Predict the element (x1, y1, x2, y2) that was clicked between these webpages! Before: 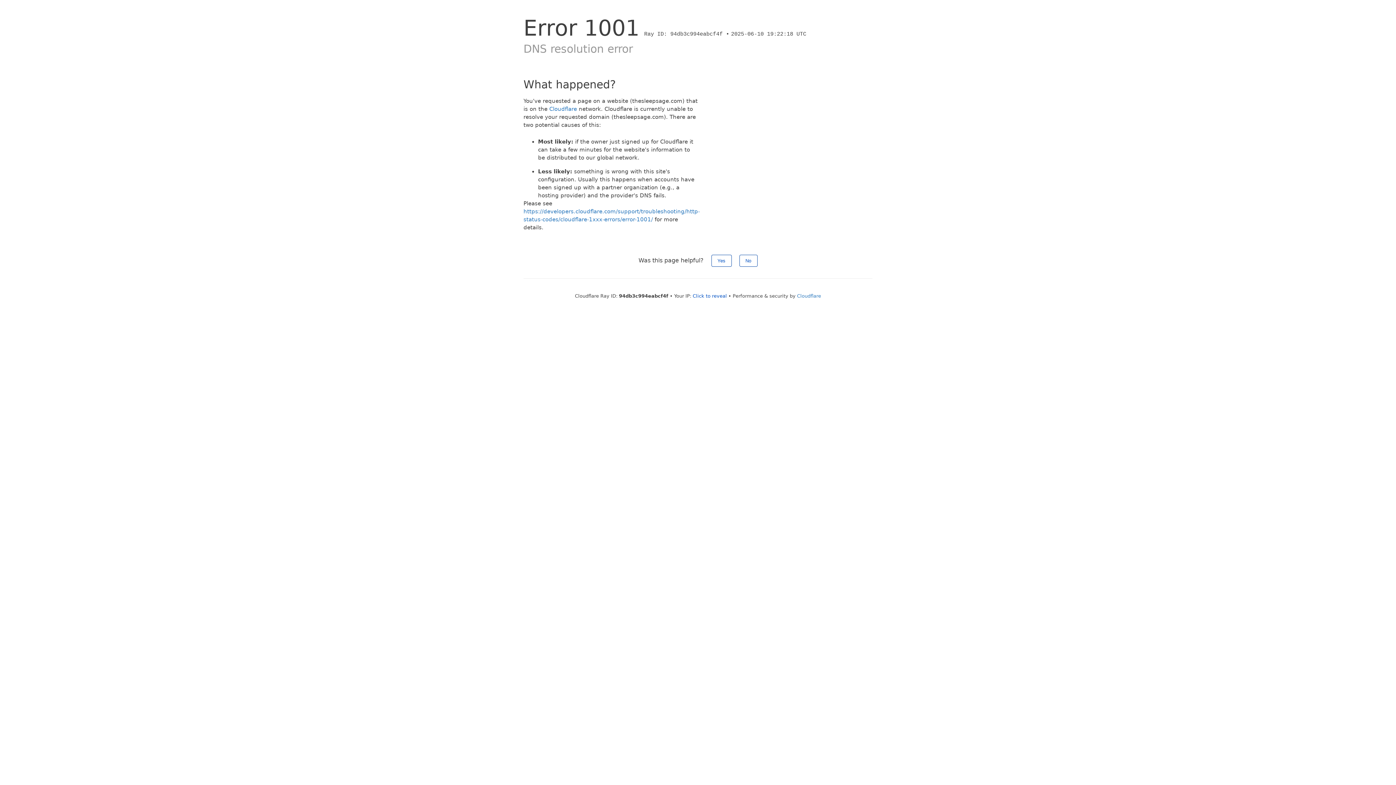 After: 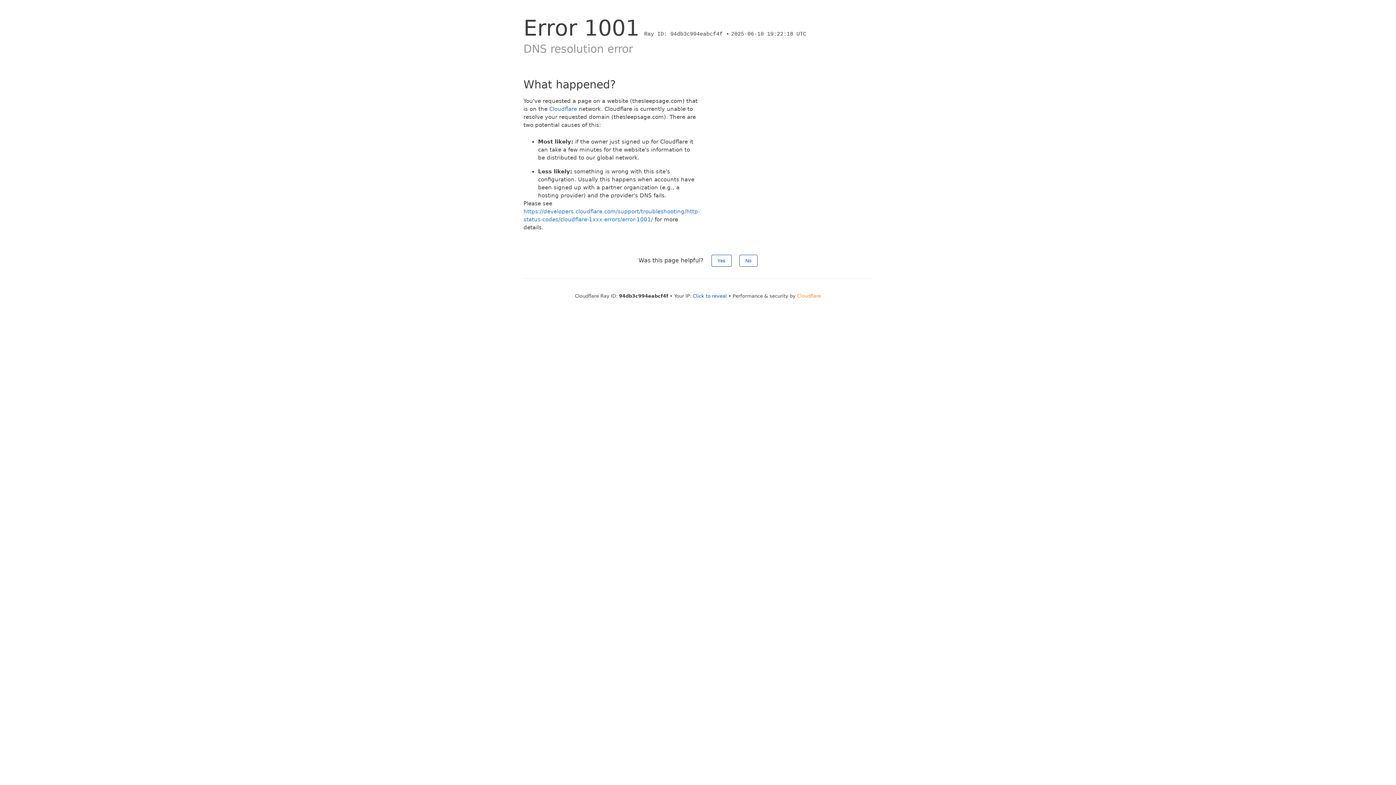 Action: label: Cloudflare bbox: (797, 293, 821, 298)